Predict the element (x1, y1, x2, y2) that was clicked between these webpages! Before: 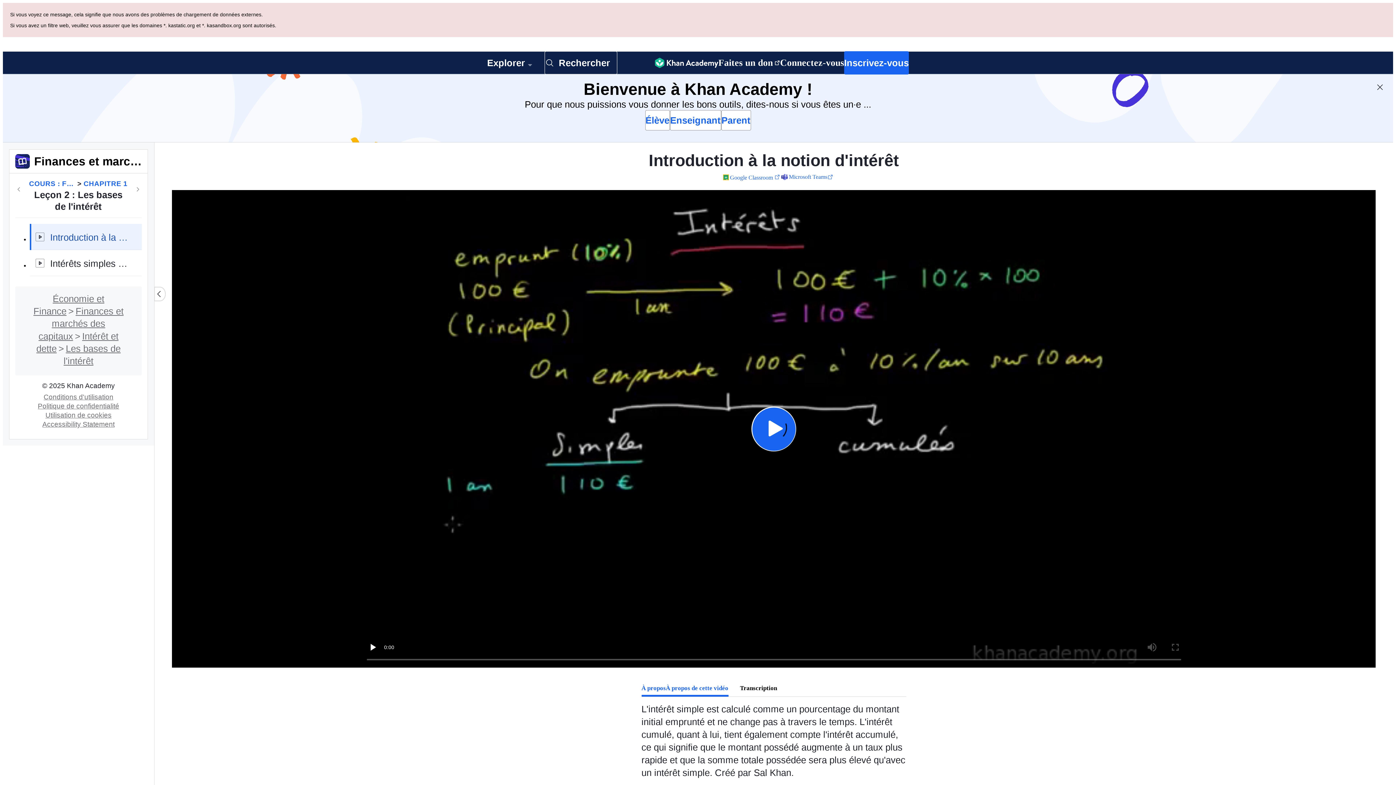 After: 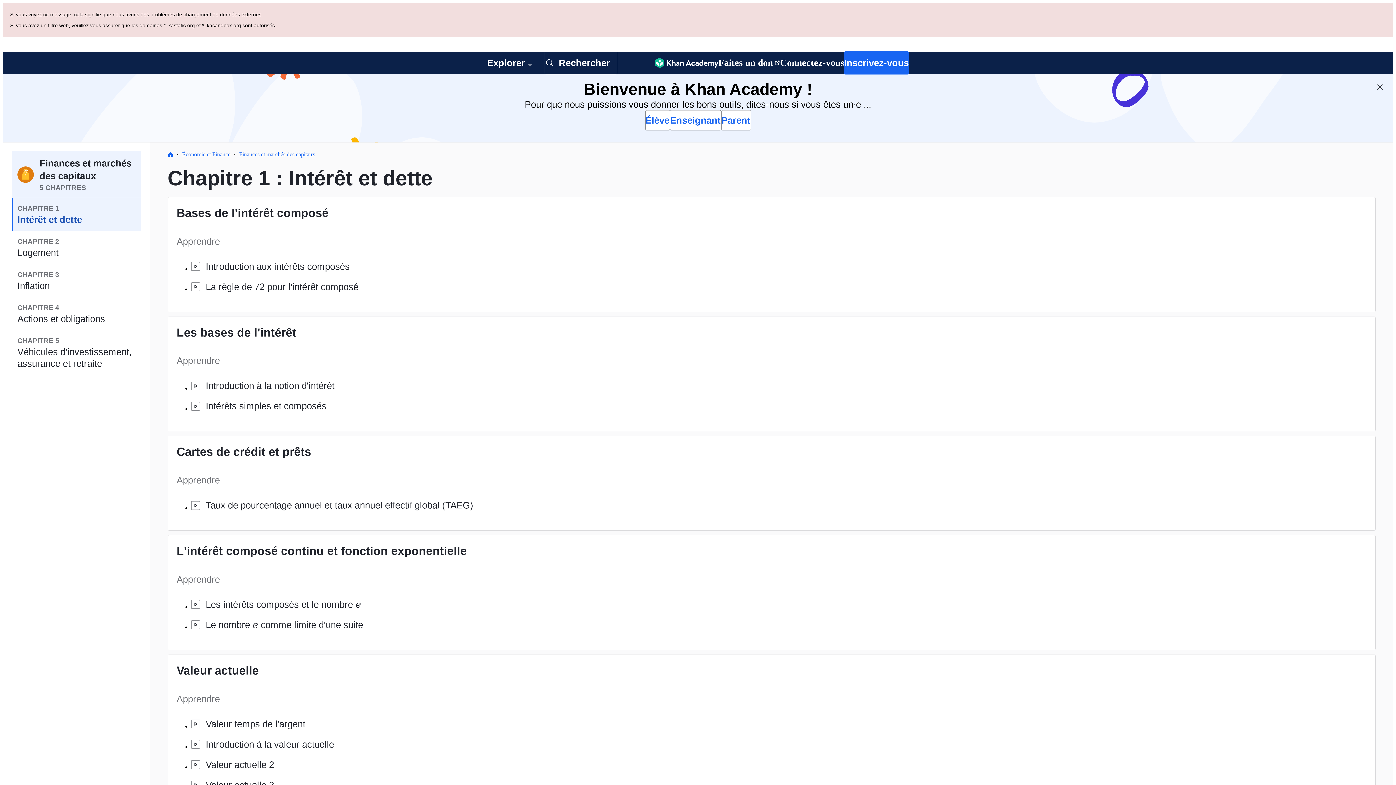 Action: label: CHAPITRE 1 bbox: (83, 110, 127, 120)